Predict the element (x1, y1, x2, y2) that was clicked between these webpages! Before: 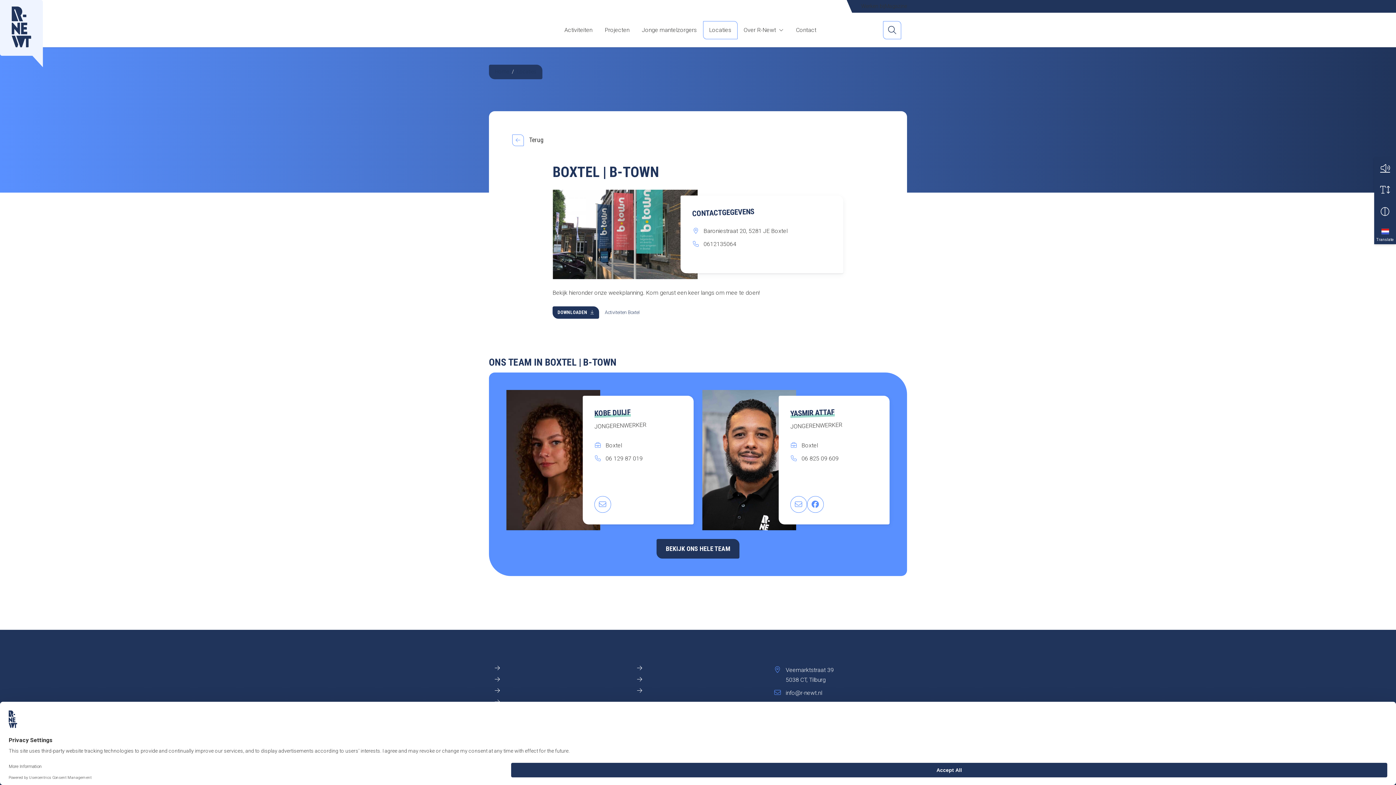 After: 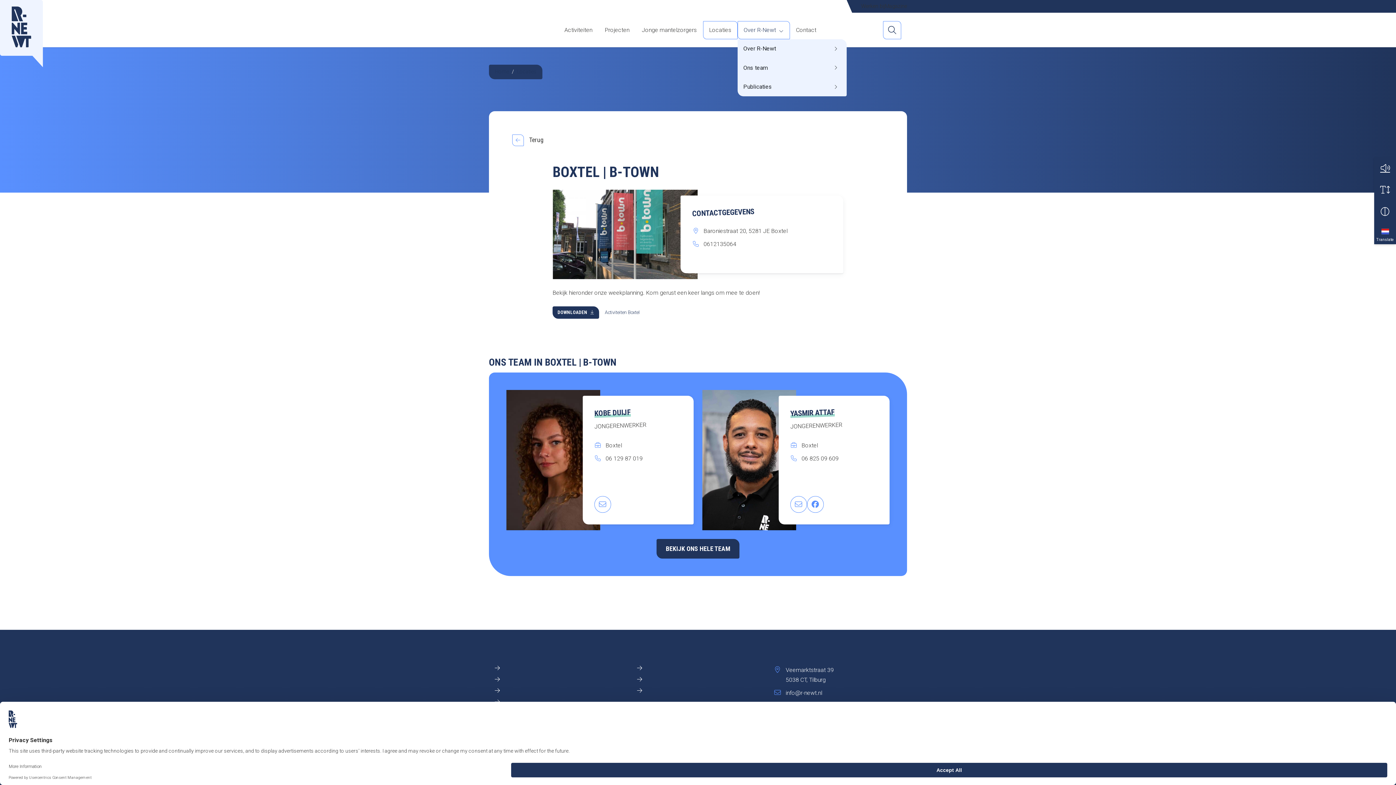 Action: bbox: (737, 20, 790, 39) label: Over R-Newt